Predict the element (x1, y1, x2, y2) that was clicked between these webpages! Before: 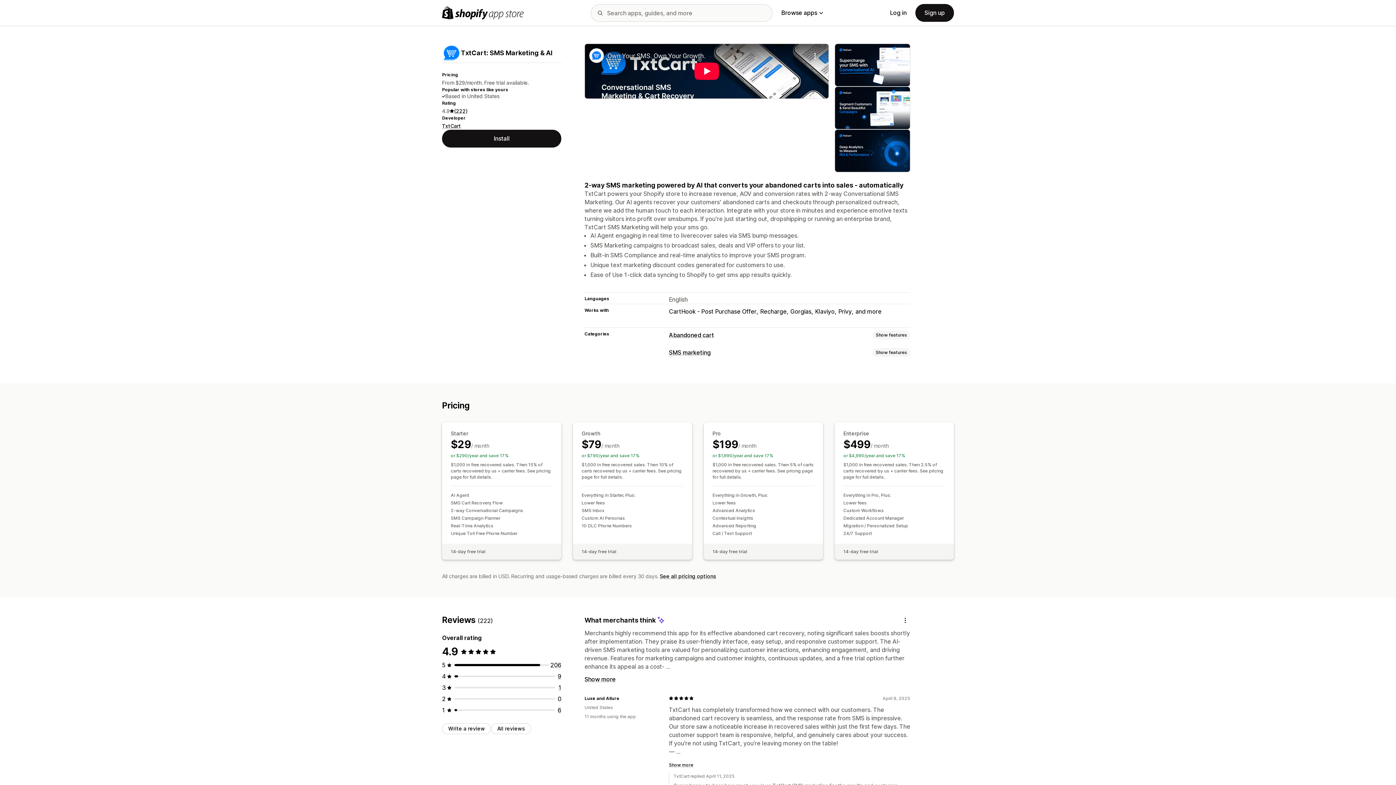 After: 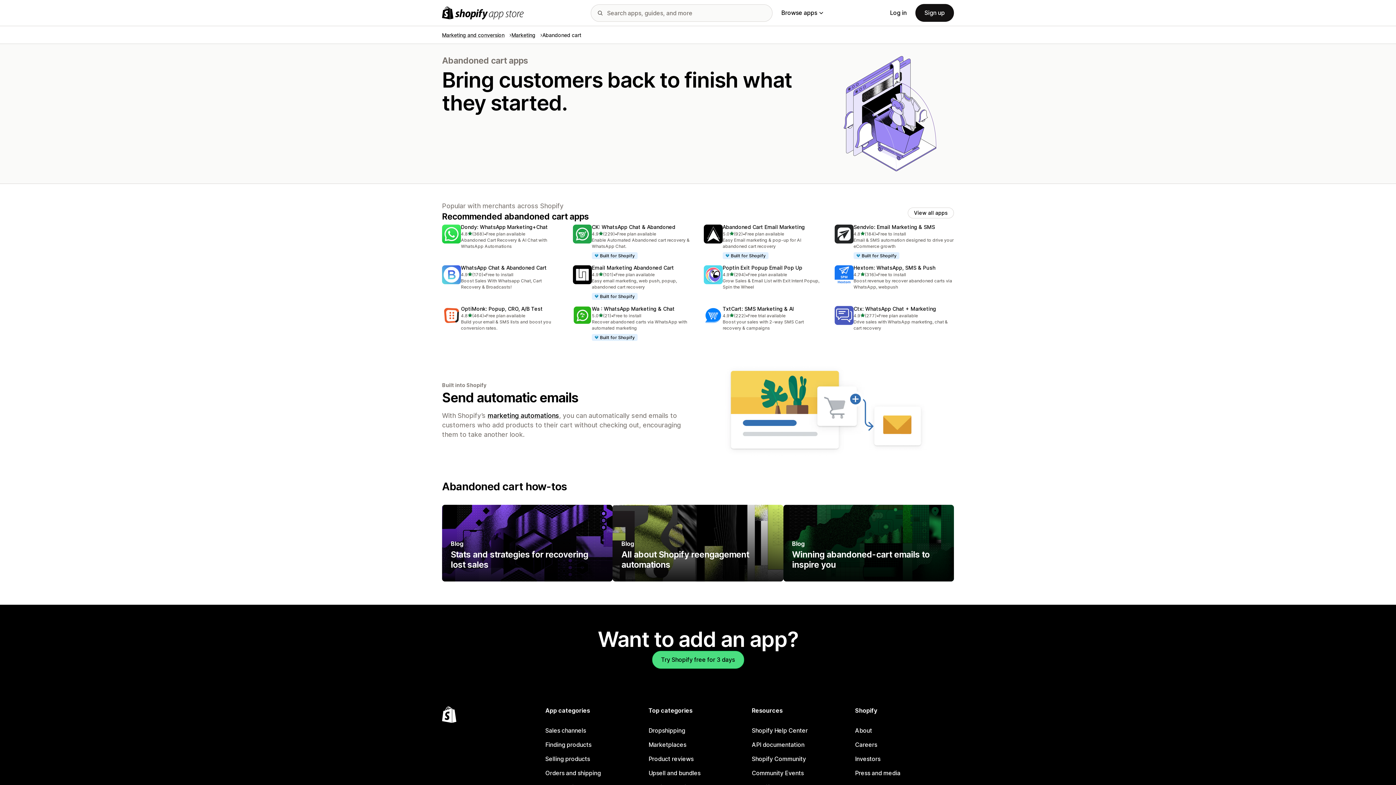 Action: label: Abandoned cart bbox: (669, 331, 714, 338)